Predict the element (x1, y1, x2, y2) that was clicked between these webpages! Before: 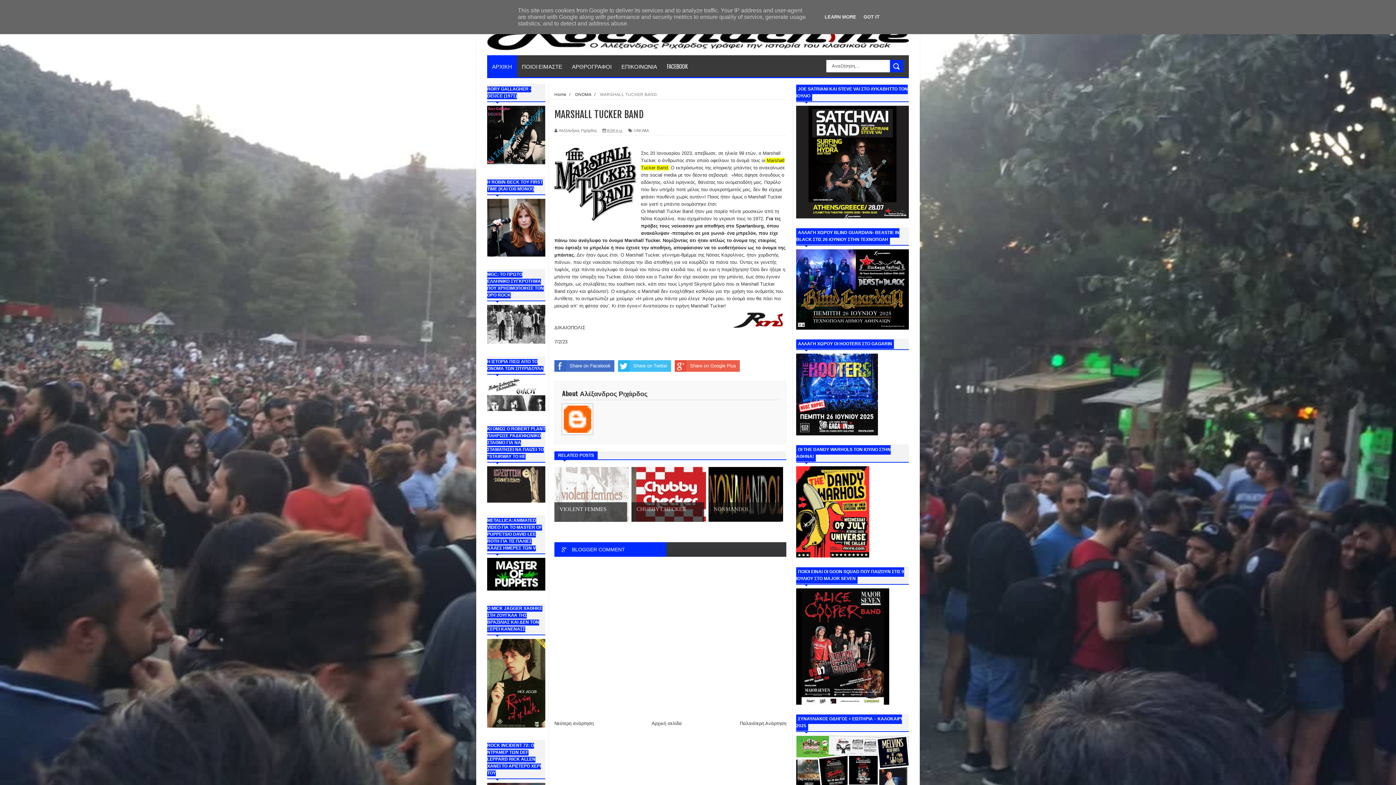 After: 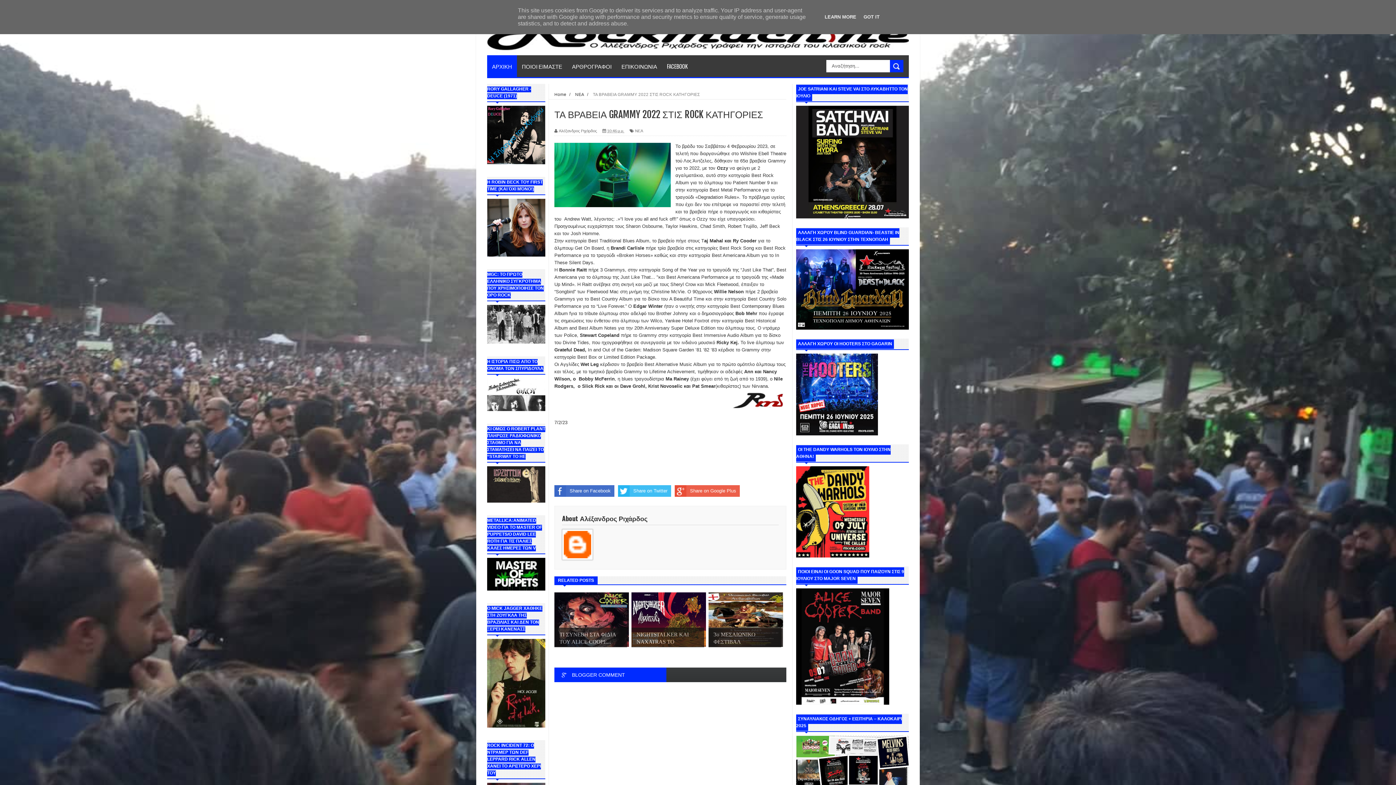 Action: label: Παλαιότερη Ανάρτηση bbox: (740, 721, 786, 726)